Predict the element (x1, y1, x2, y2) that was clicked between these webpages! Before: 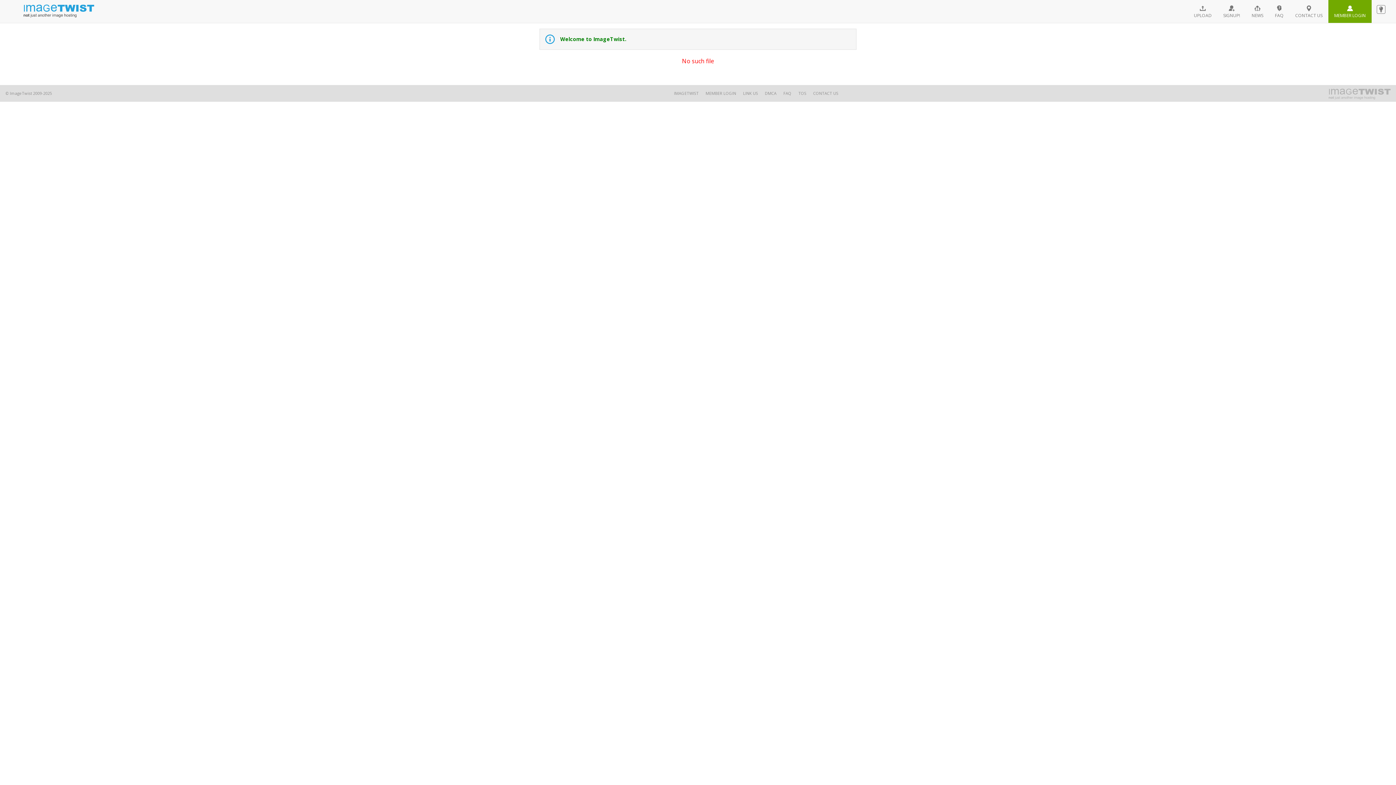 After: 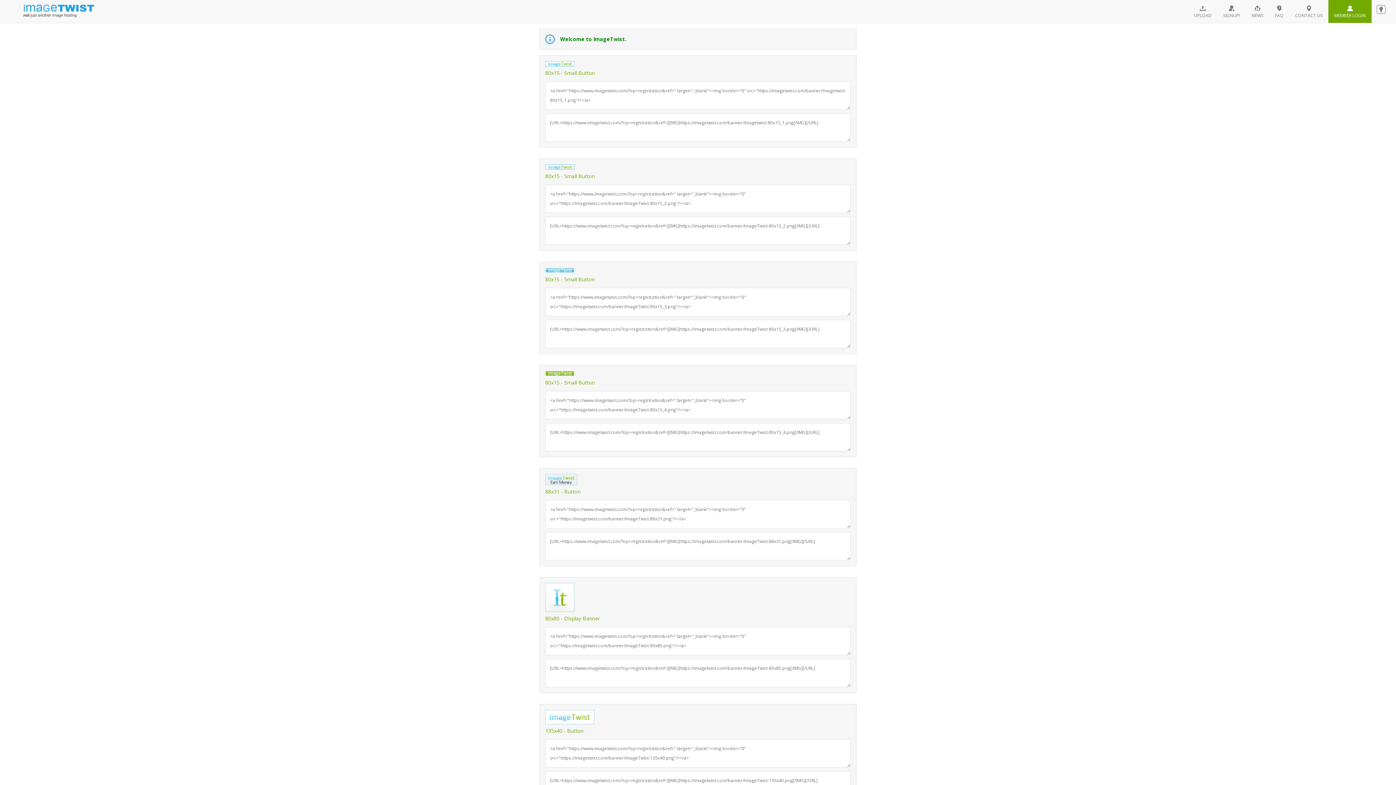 Action: label: LINK US bbox: (743, 90, 758, 96)